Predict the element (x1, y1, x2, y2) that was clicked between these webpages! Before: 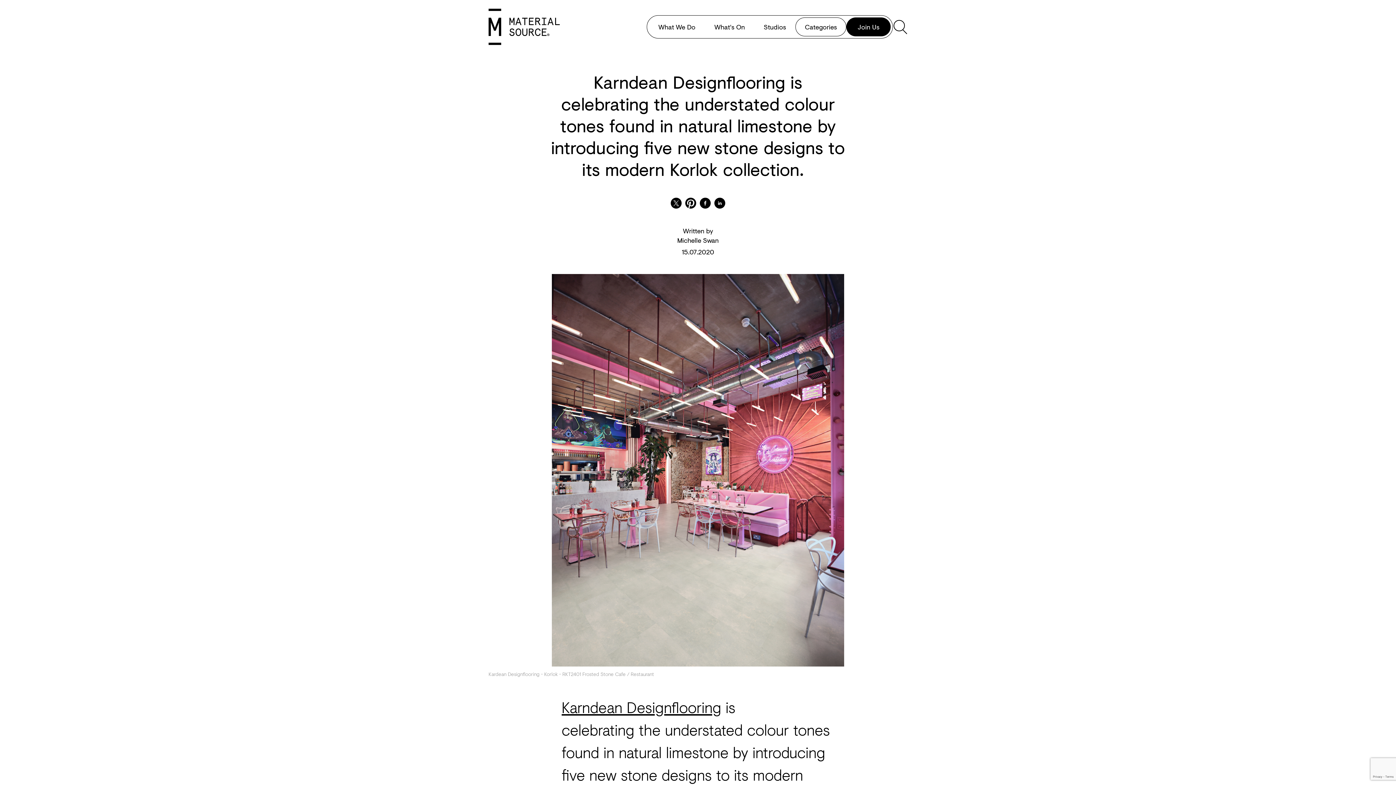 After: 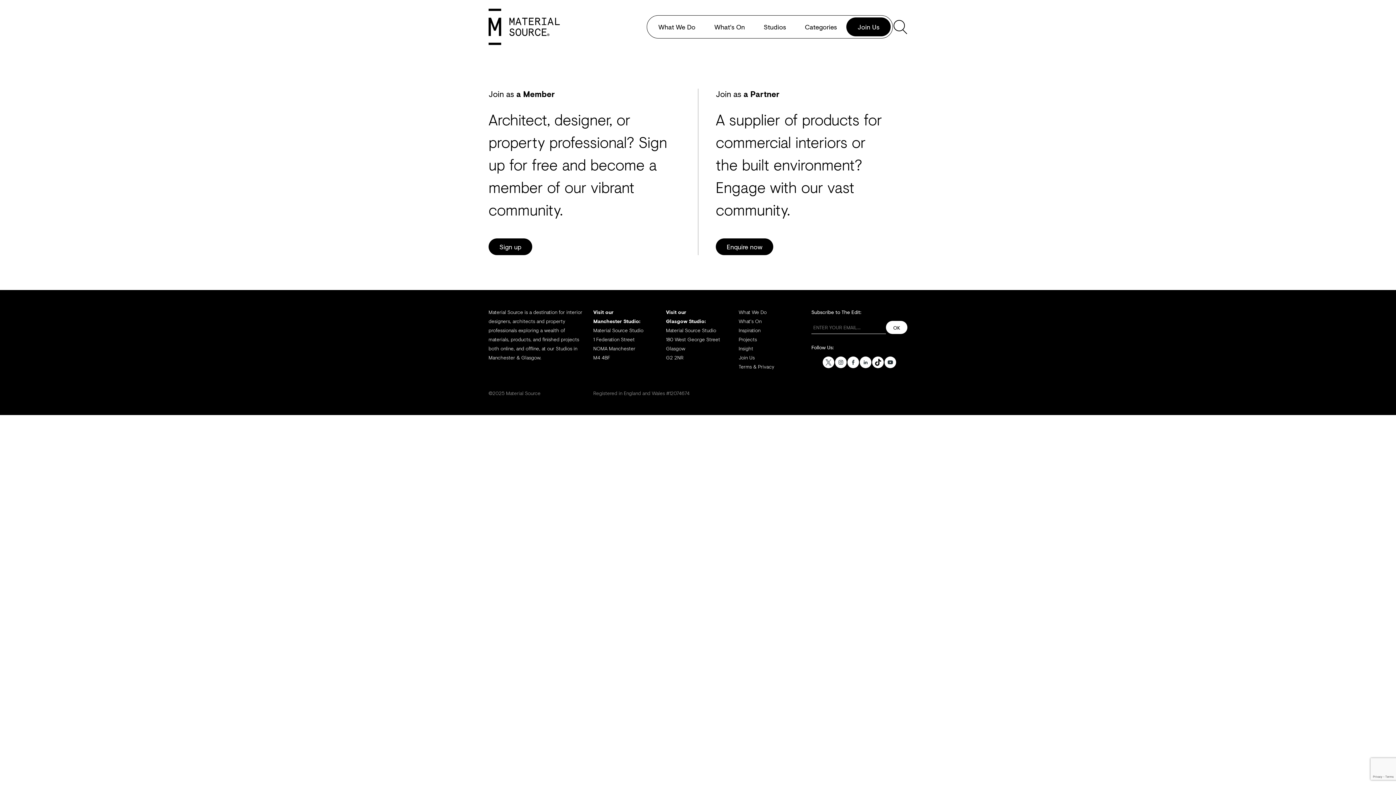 Action: bbox: (846, 17, 890, 36) label: Join Us